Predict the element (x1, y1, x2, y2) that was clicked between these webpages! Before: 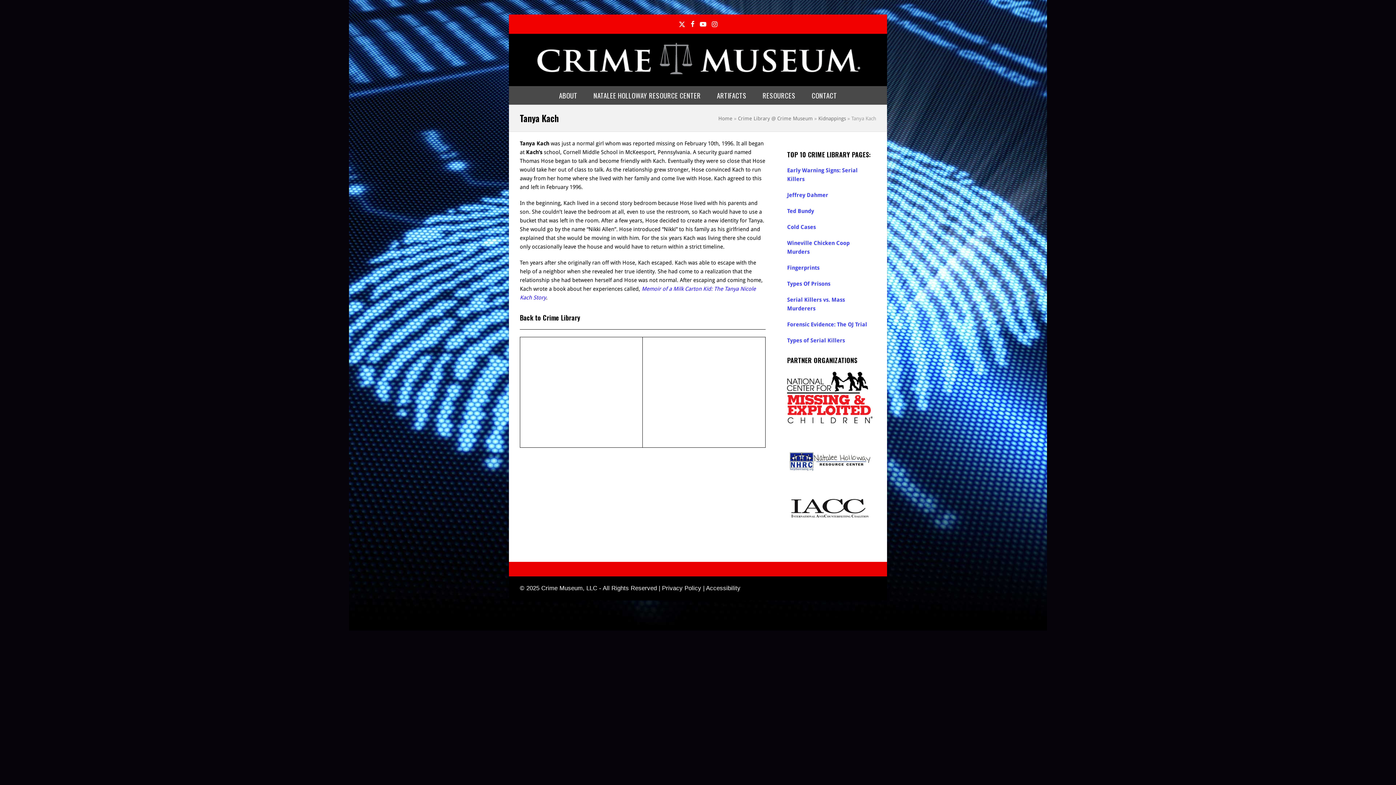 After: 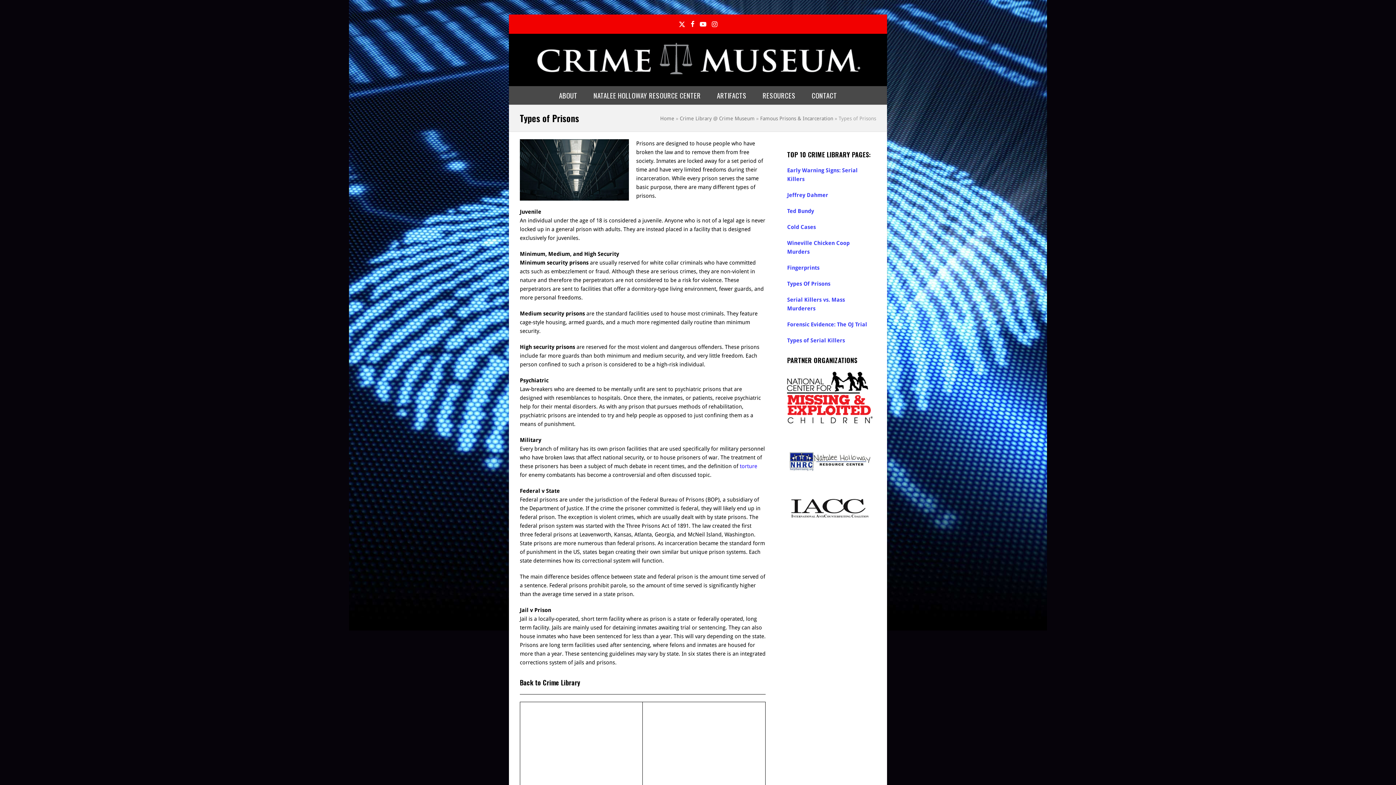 Action: bbox: (787, 280, 830, 287) label: Types Of Prisons